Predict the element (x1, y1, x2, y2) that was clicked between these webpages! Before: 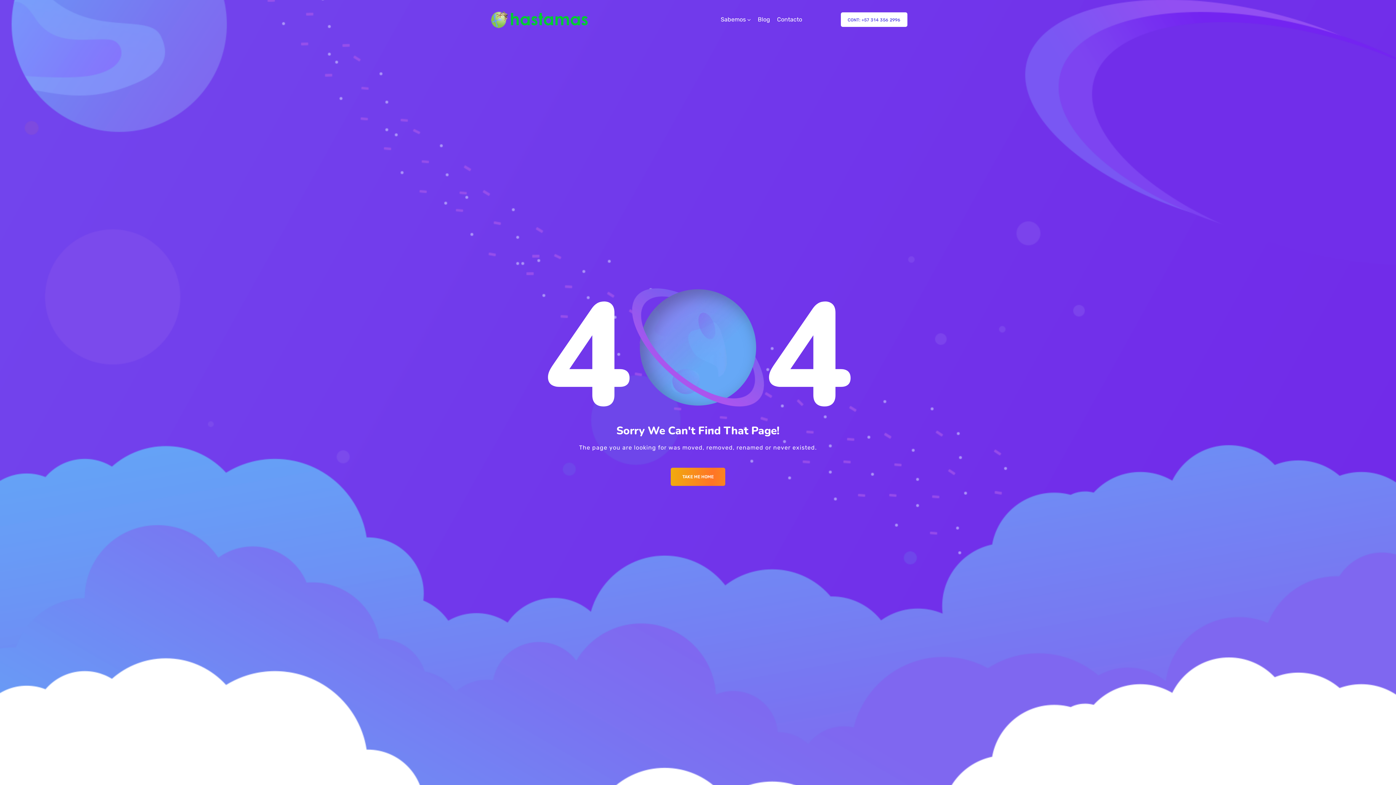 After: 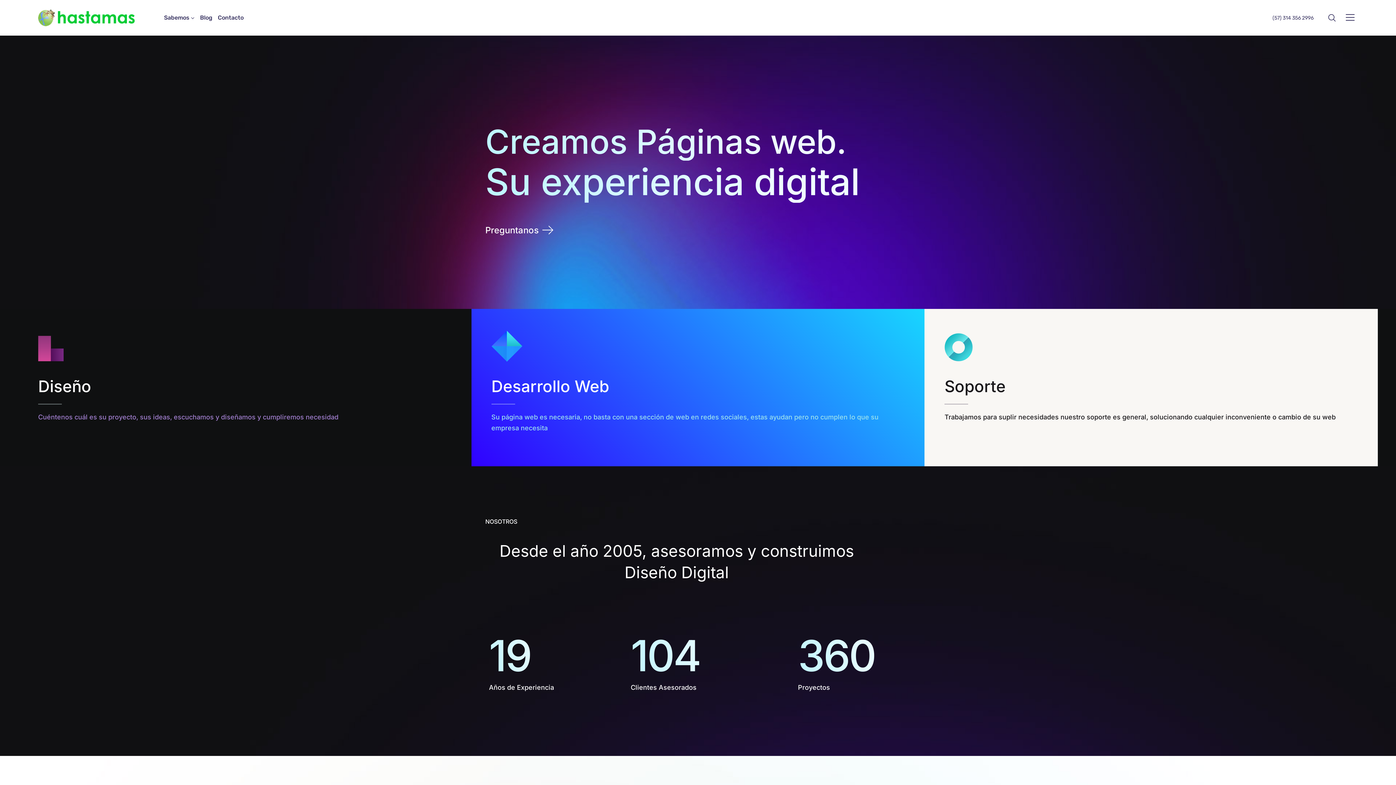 Action: label: TAKE ME HOME bbox: (670, 468, 725, 486)